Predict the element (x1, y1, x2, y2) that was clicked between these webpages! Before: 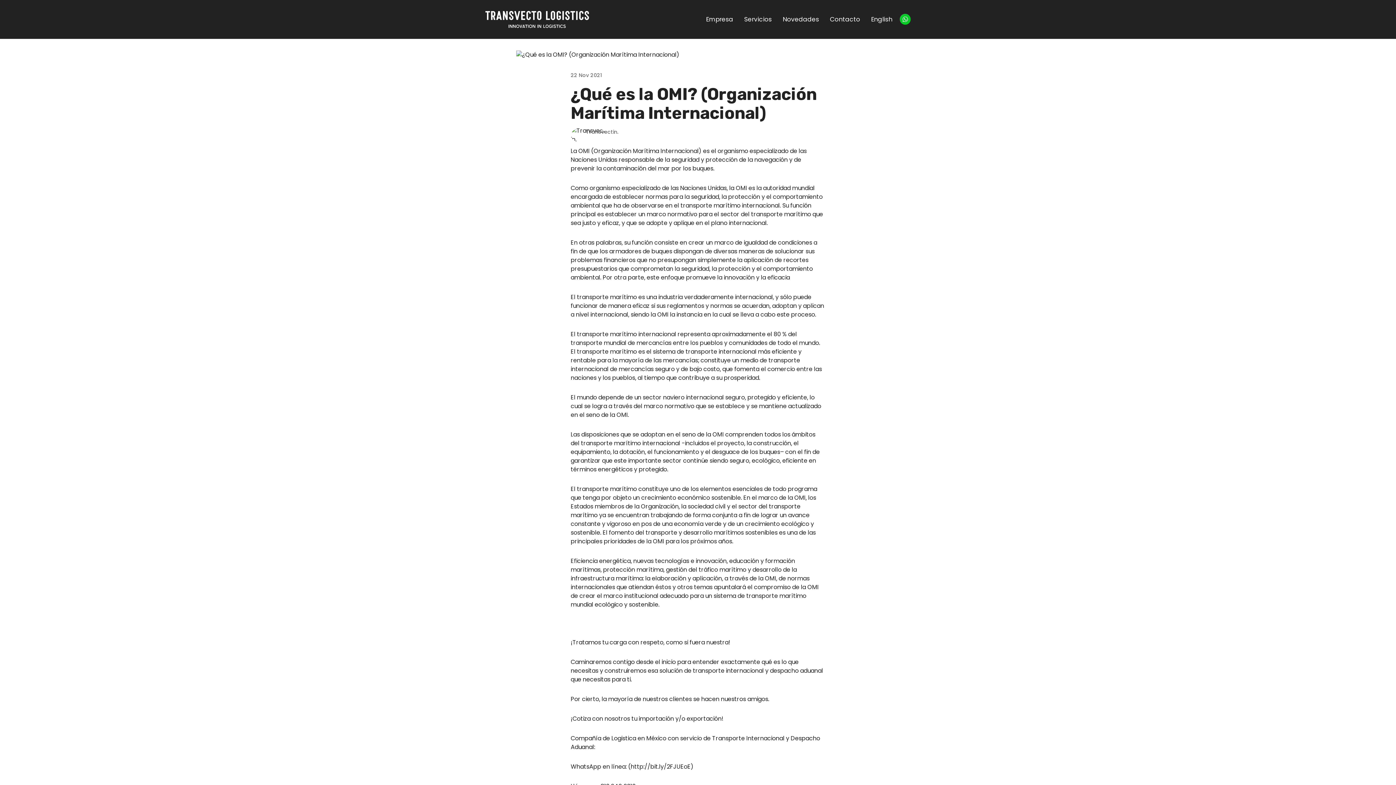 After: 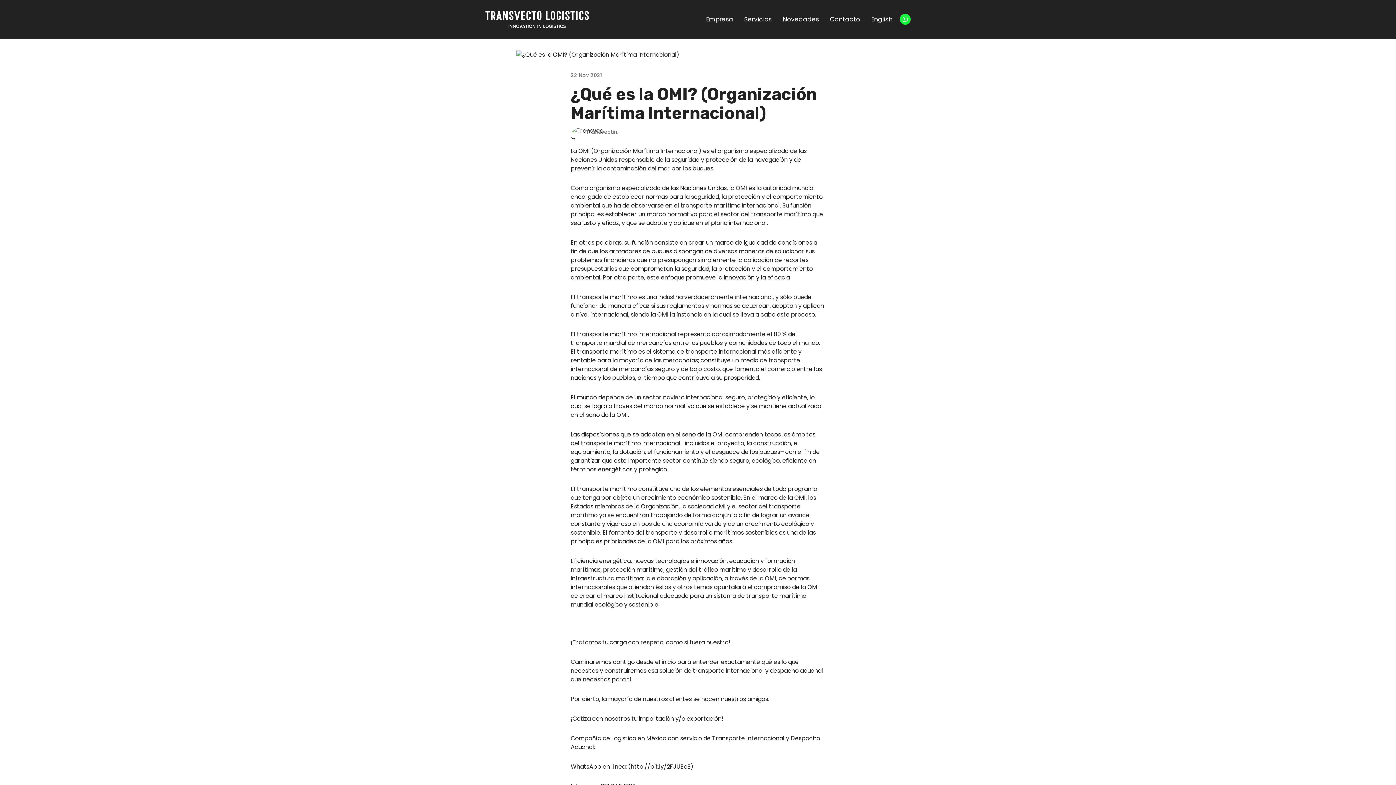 Action: bbox: (900, 13, 910, 24)